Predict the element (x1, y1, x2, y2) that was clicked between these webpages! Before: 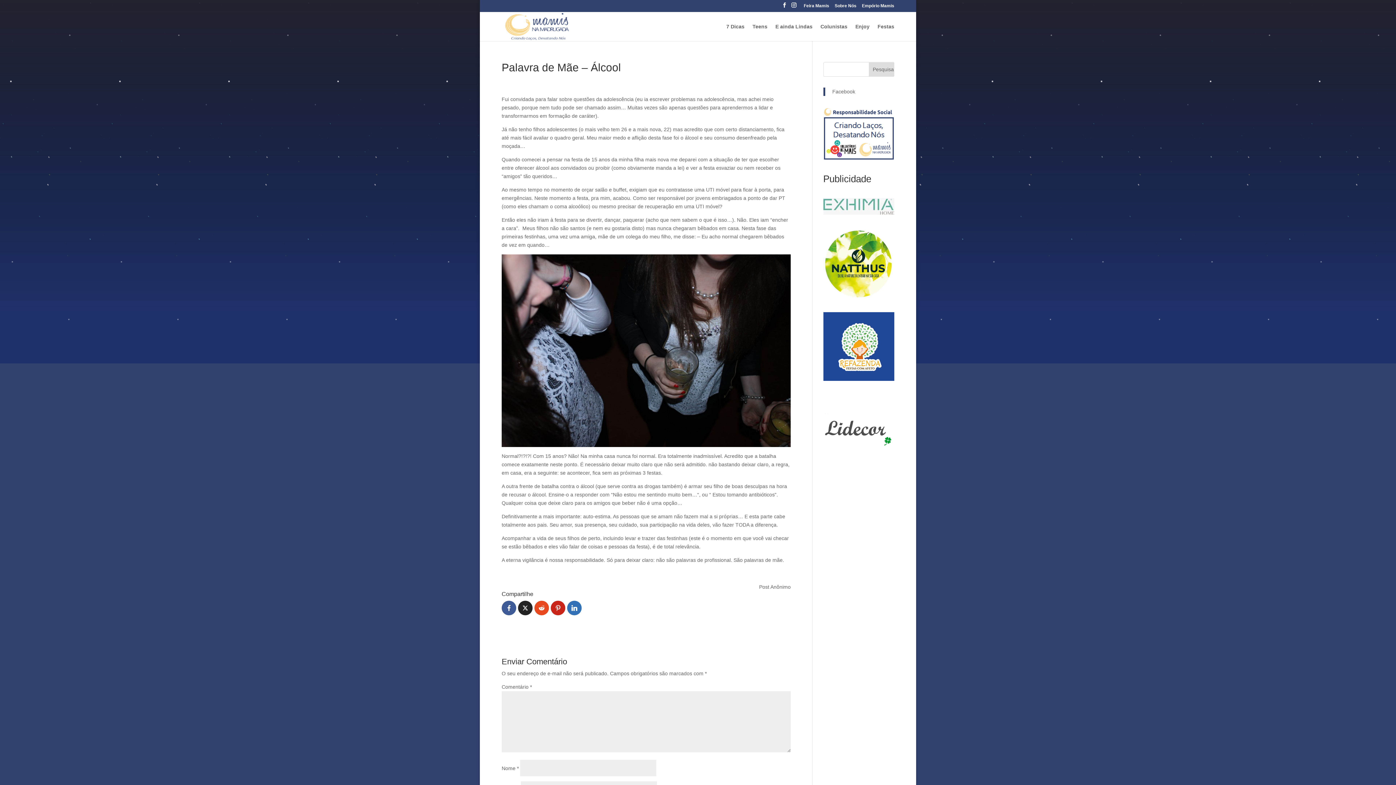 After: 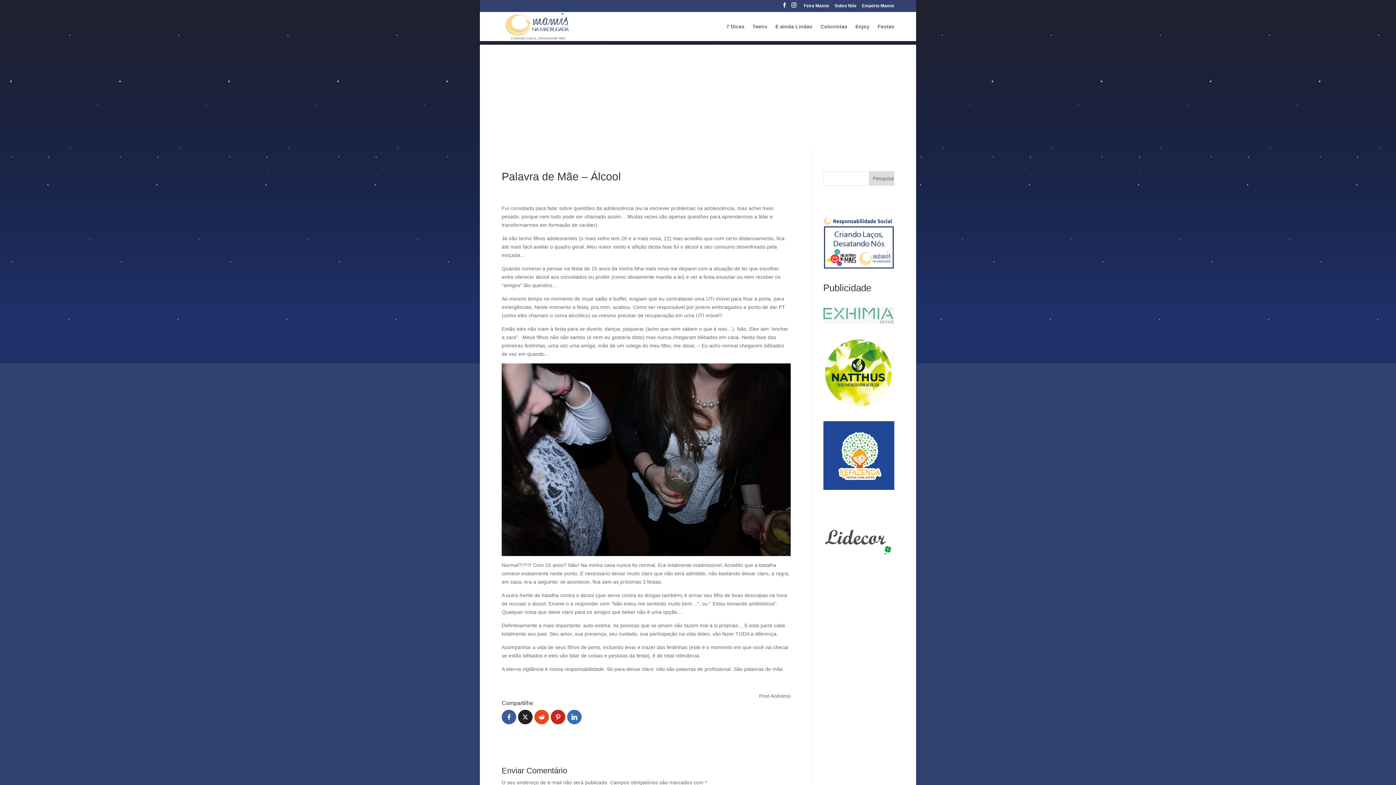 Action: bbox: (501, 601, 516, 615)